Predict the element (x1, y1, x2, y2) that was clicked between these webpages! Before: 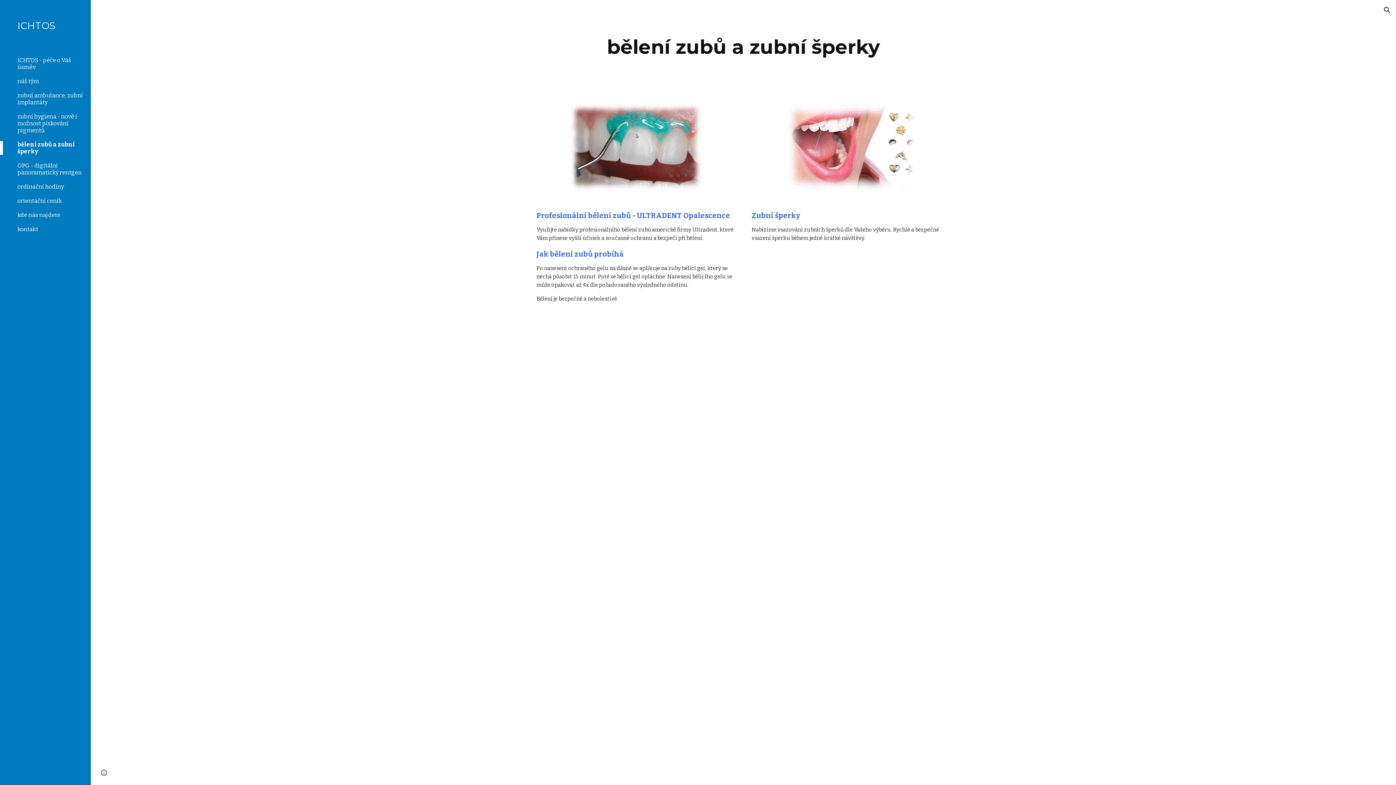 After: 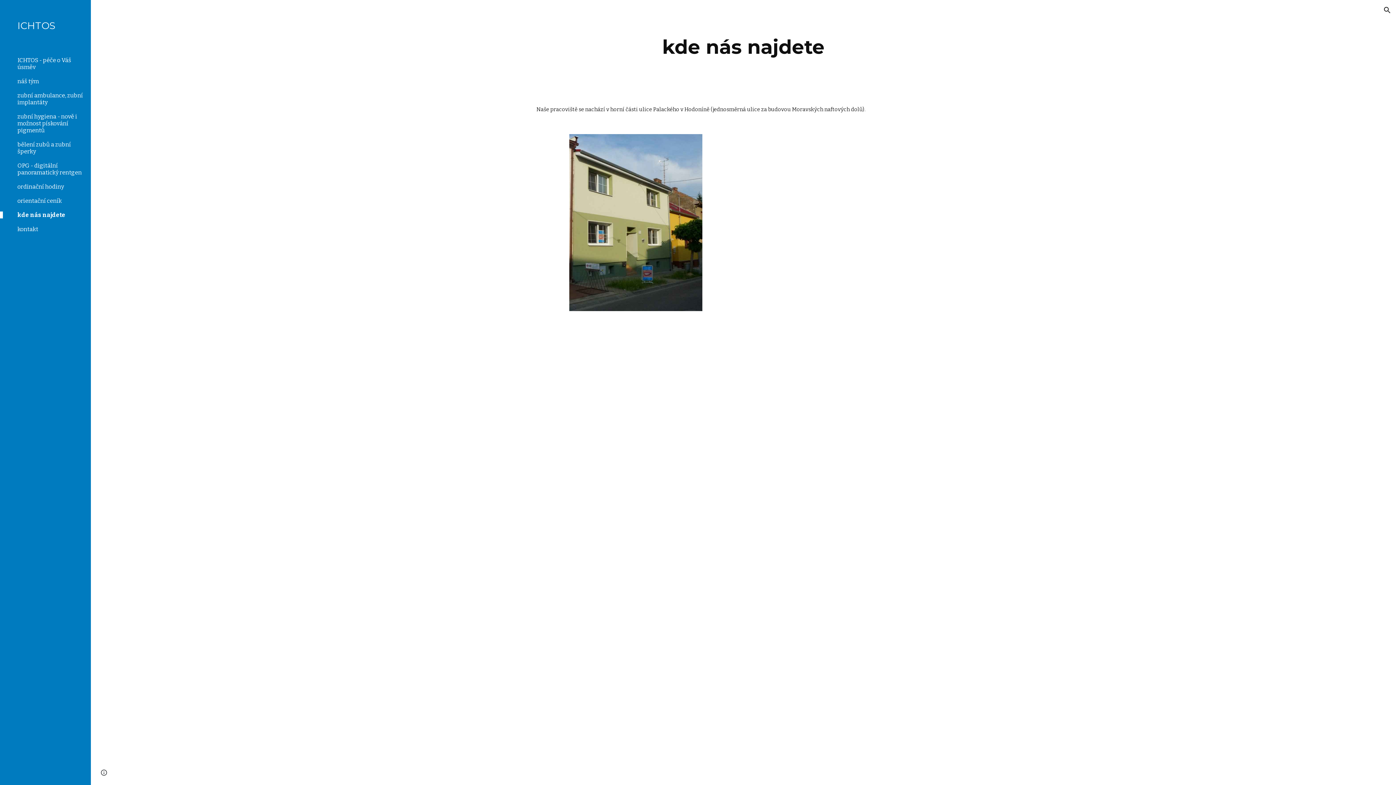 Action: bbox: (16, 211, 86, 218) label: kde nás najdete